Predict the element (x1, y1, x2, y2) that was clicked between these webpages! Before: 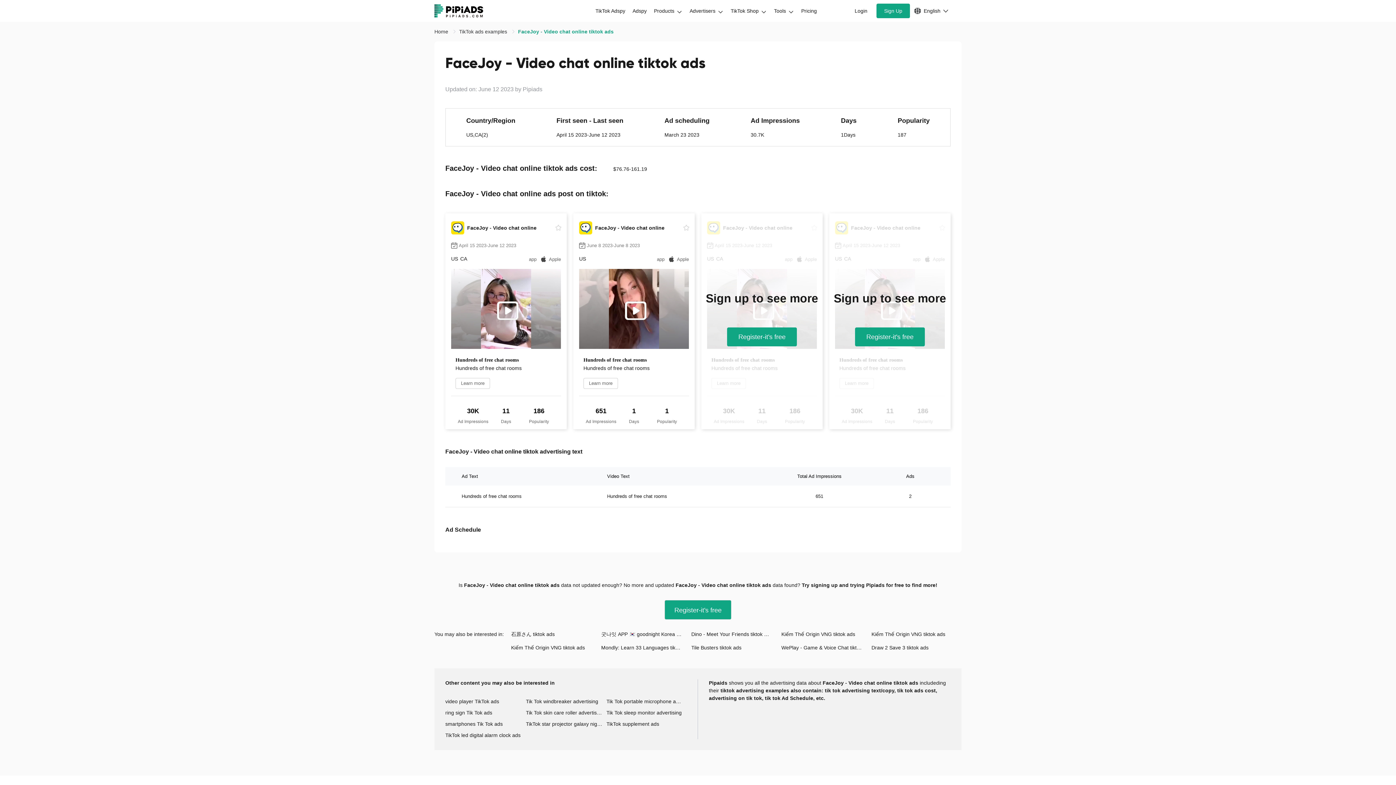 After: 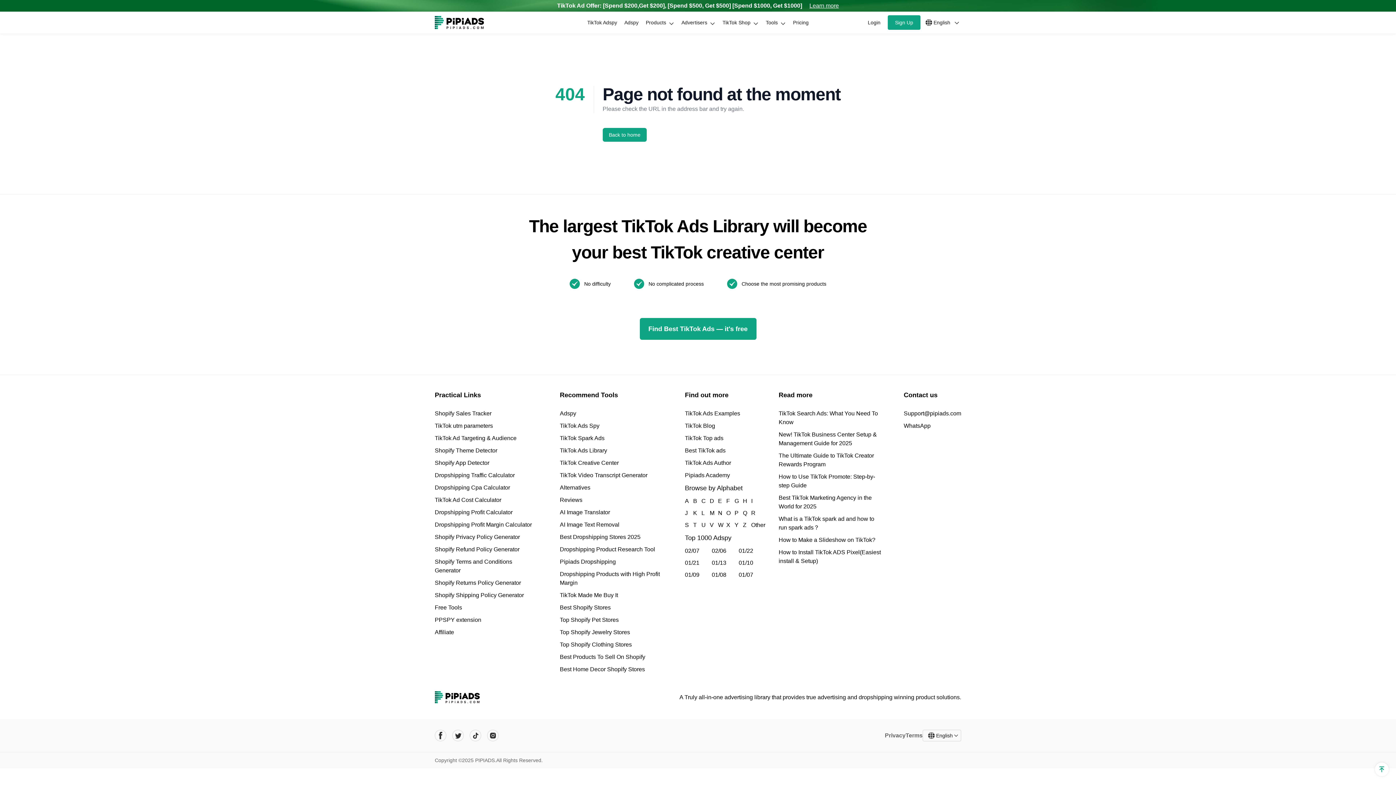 Action: bbox: (445, 720, 526, 728) label: smartphones Tik Tok ads